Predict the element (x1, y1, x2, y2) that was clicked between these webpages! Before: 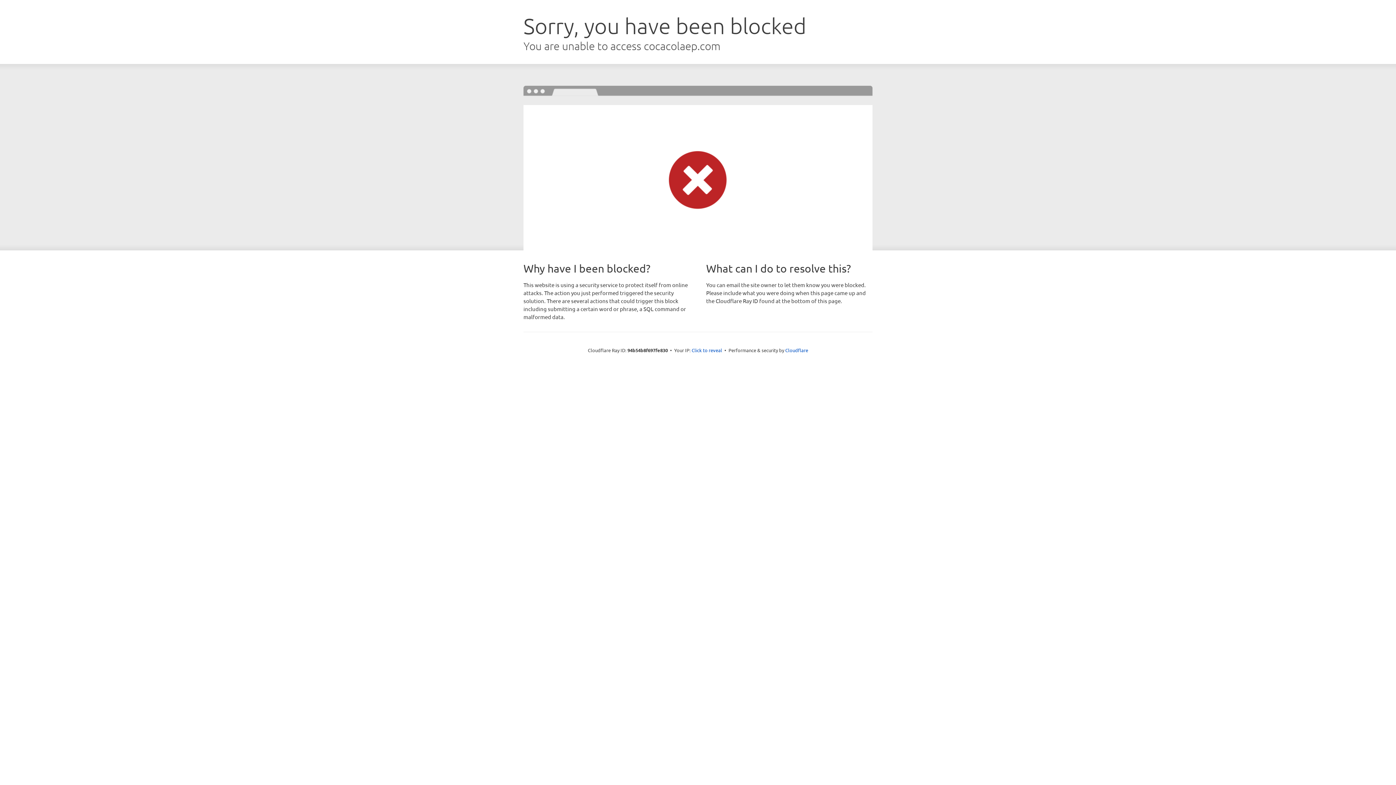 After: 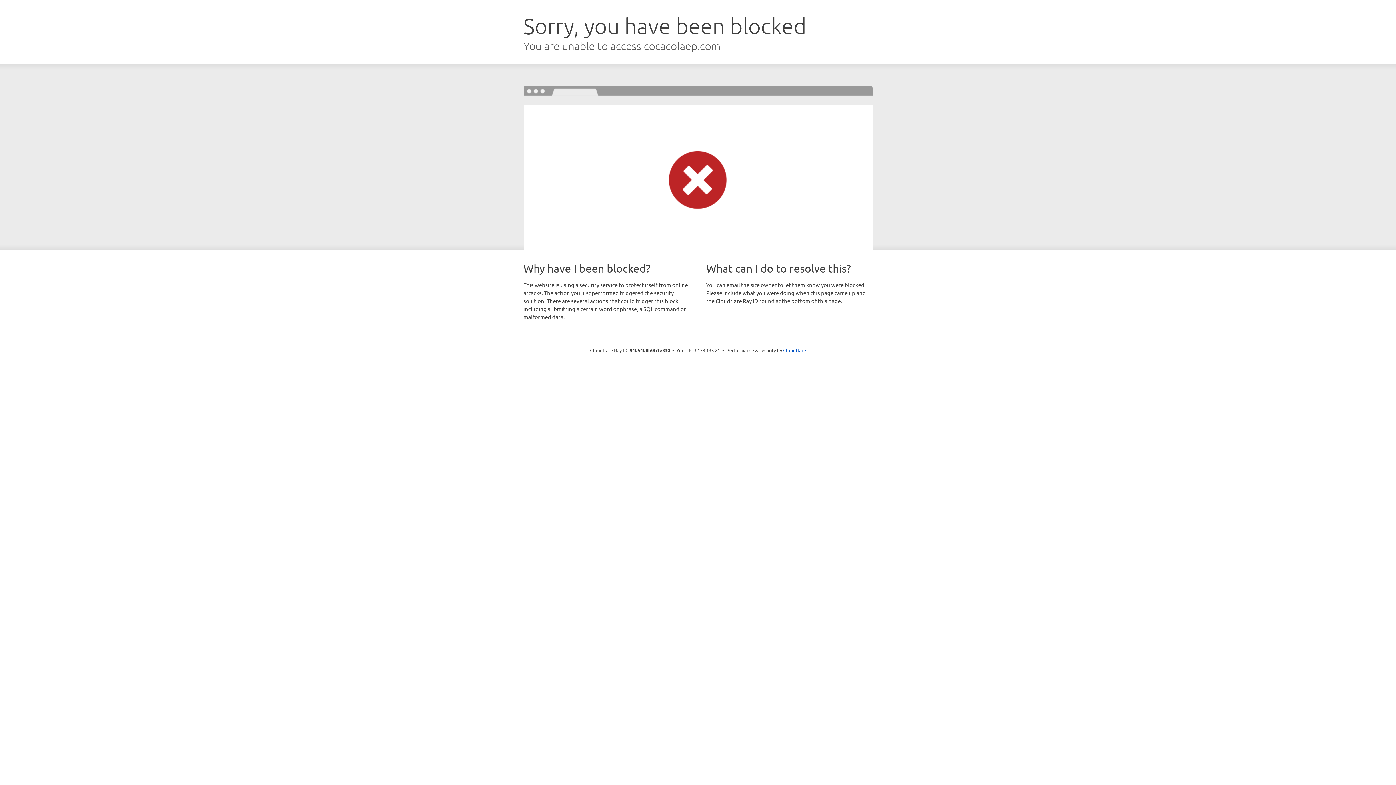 Action: bbox: (691, 346, 722, 353) label: Click to reveal